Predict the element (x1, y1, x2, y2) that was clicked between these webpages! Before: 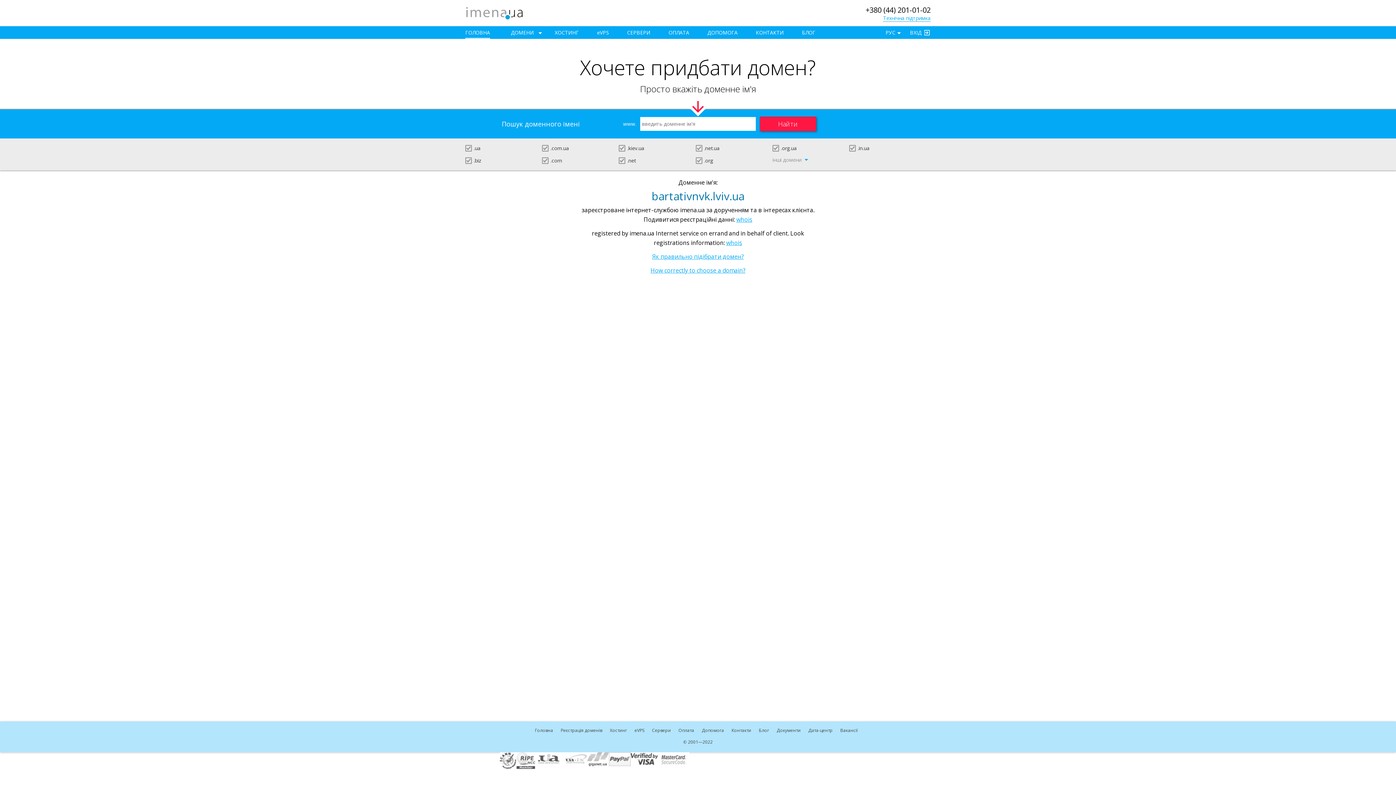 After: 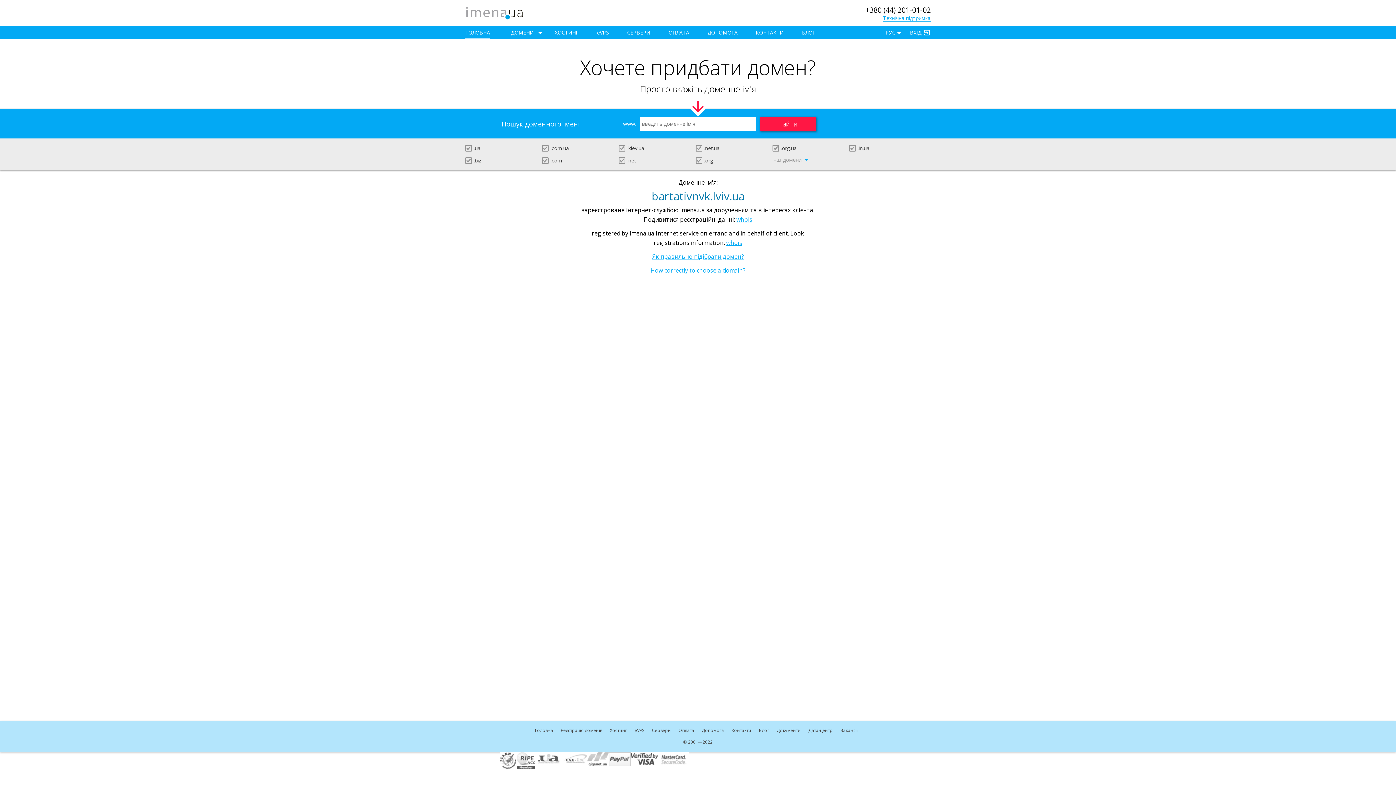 Action: bbox: (726, 238, 742, 246) label: whois